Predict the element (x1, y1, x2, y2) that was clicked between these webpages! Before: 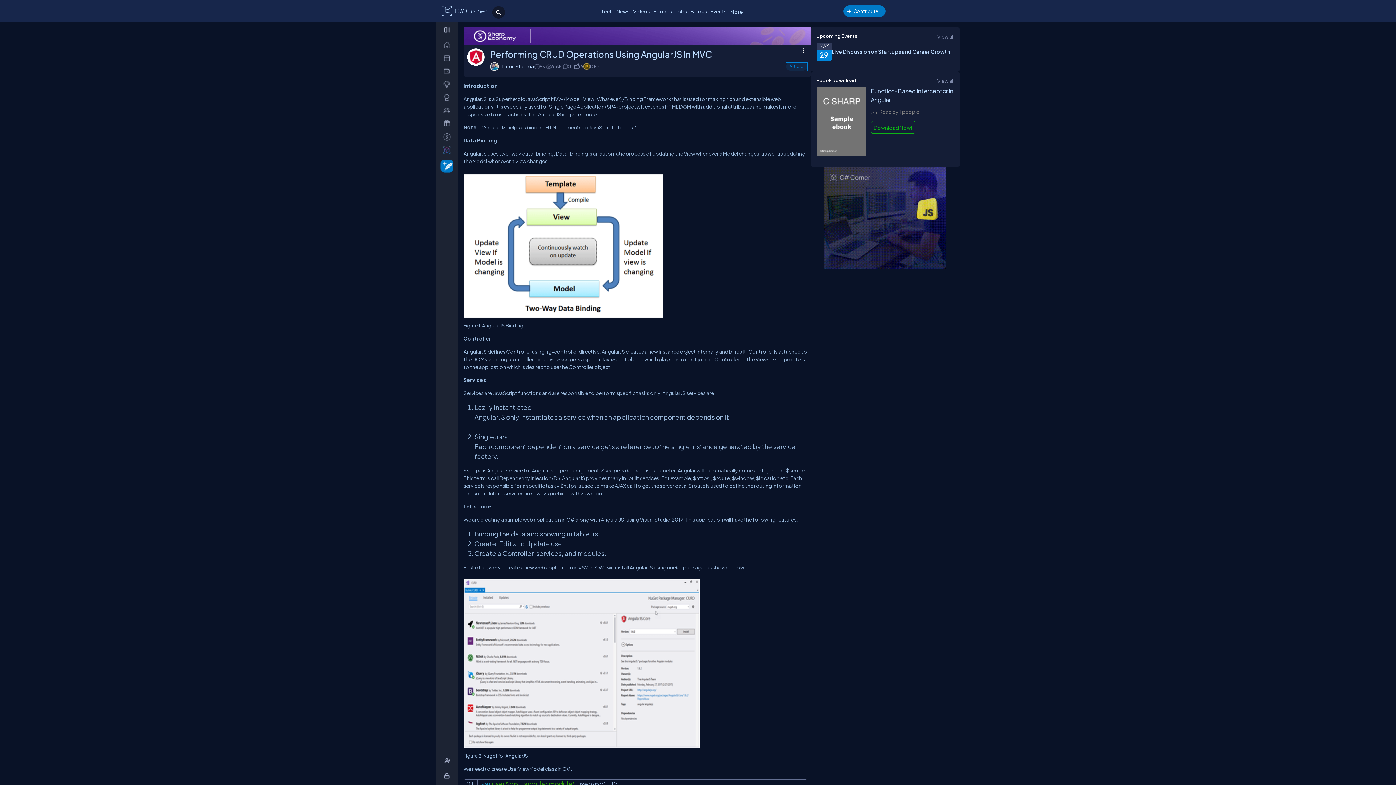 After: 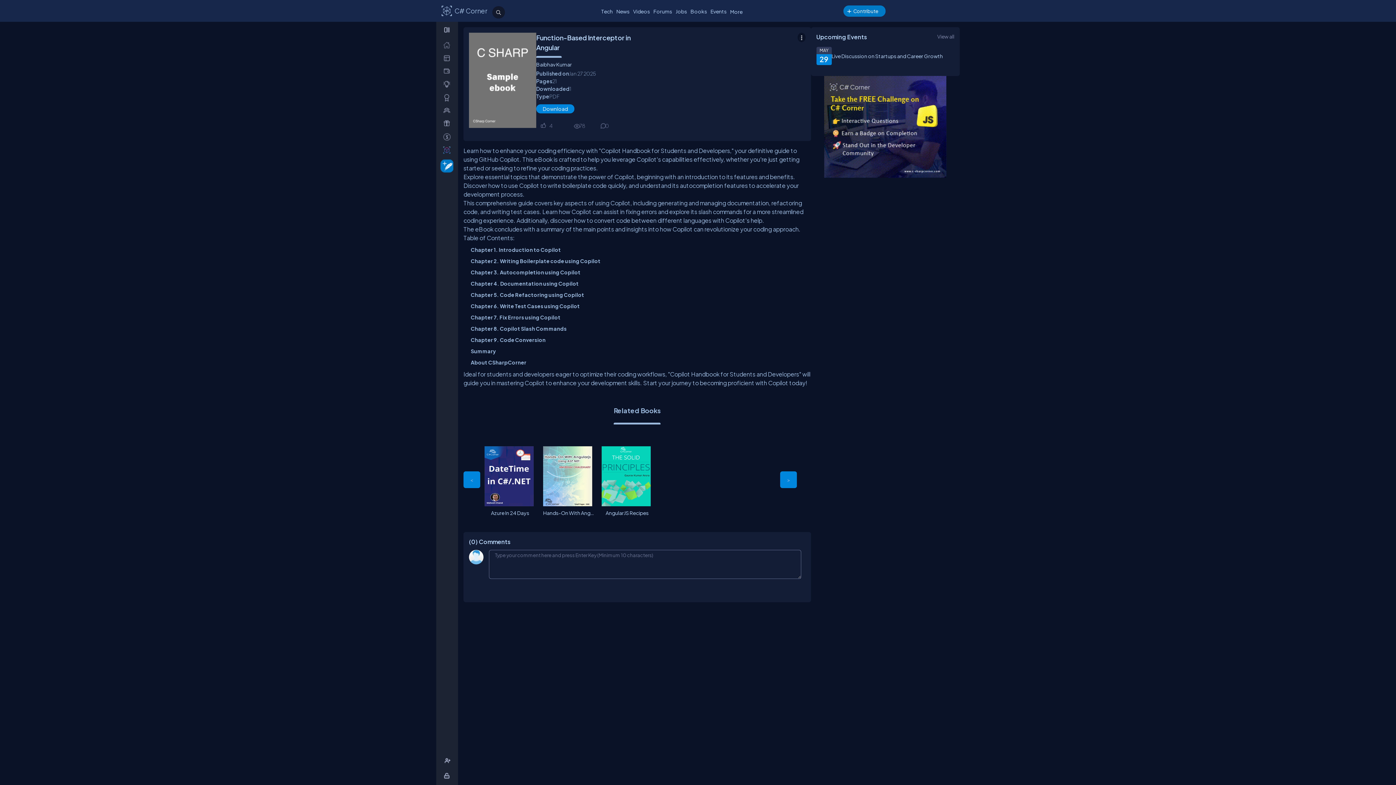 Action: label: Download Now! bbox: (871, 121, 915, 133)